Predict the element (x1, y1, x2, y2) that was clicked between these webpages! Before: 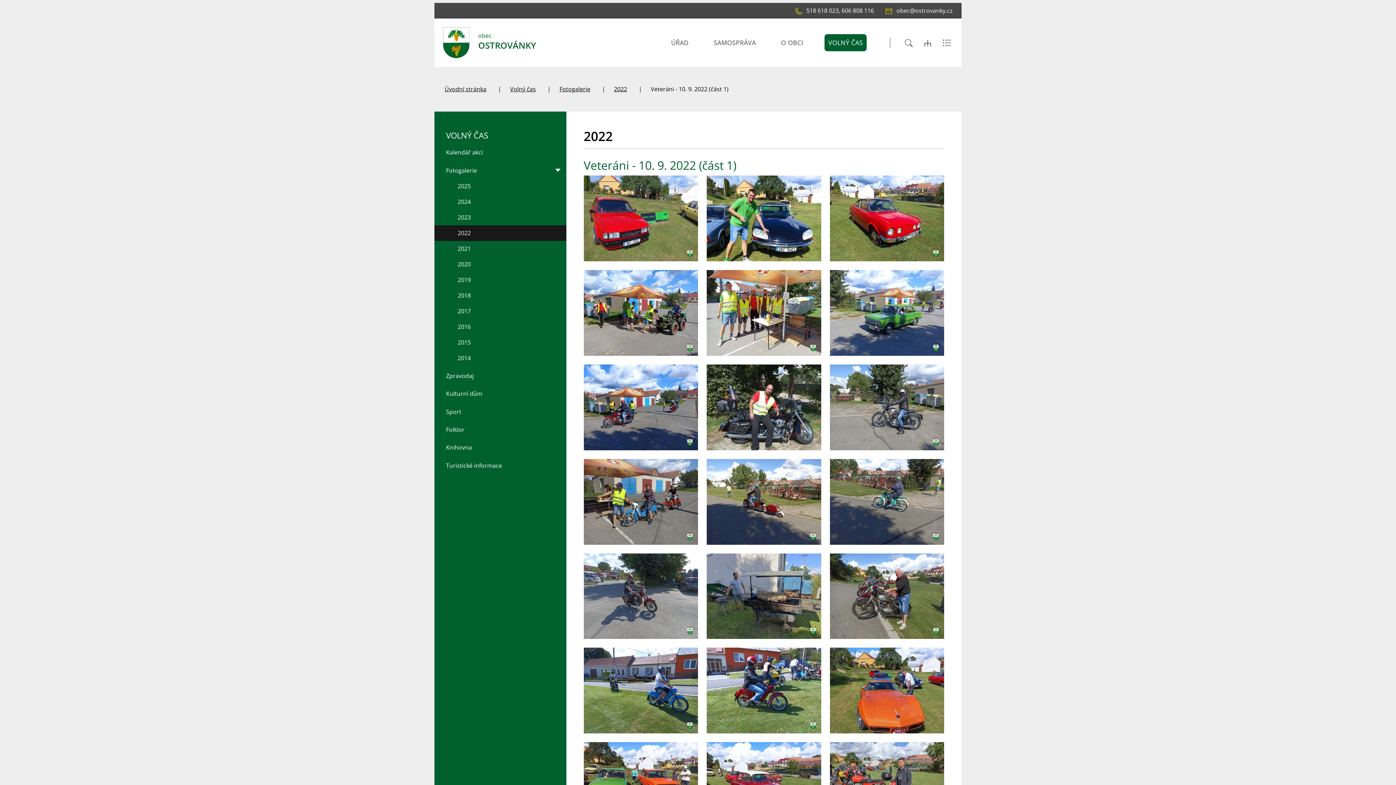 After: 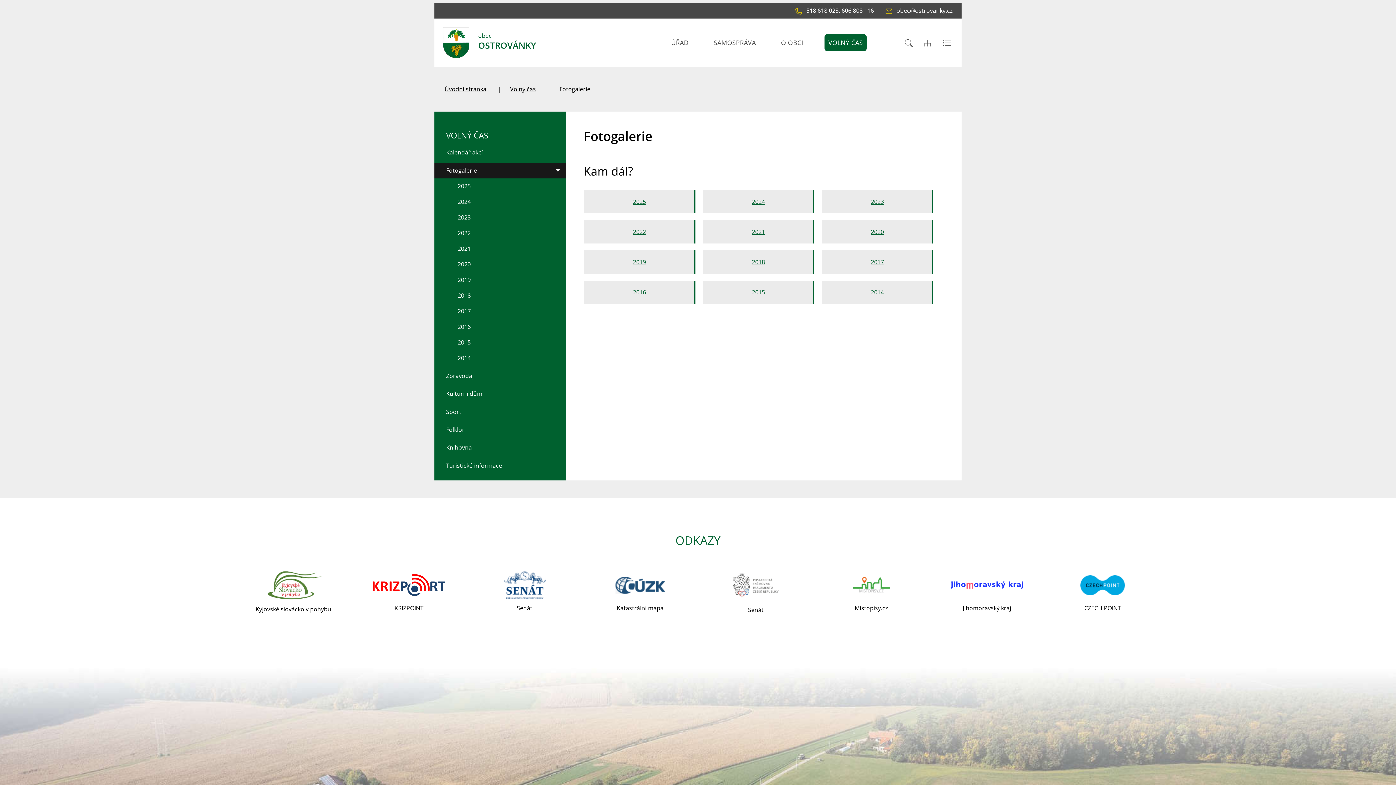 Action: label: Fotogalerie bbox: (559, 85, 590, 93)